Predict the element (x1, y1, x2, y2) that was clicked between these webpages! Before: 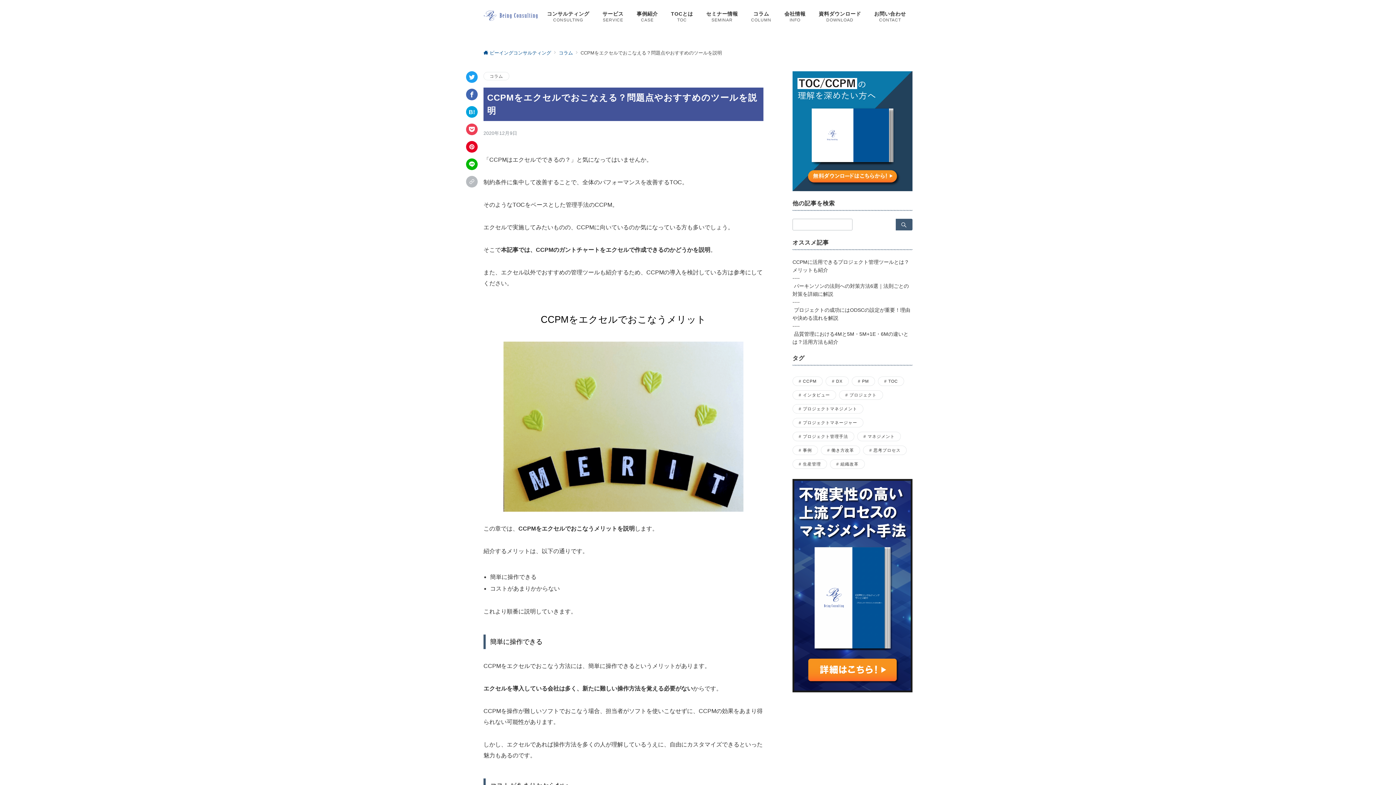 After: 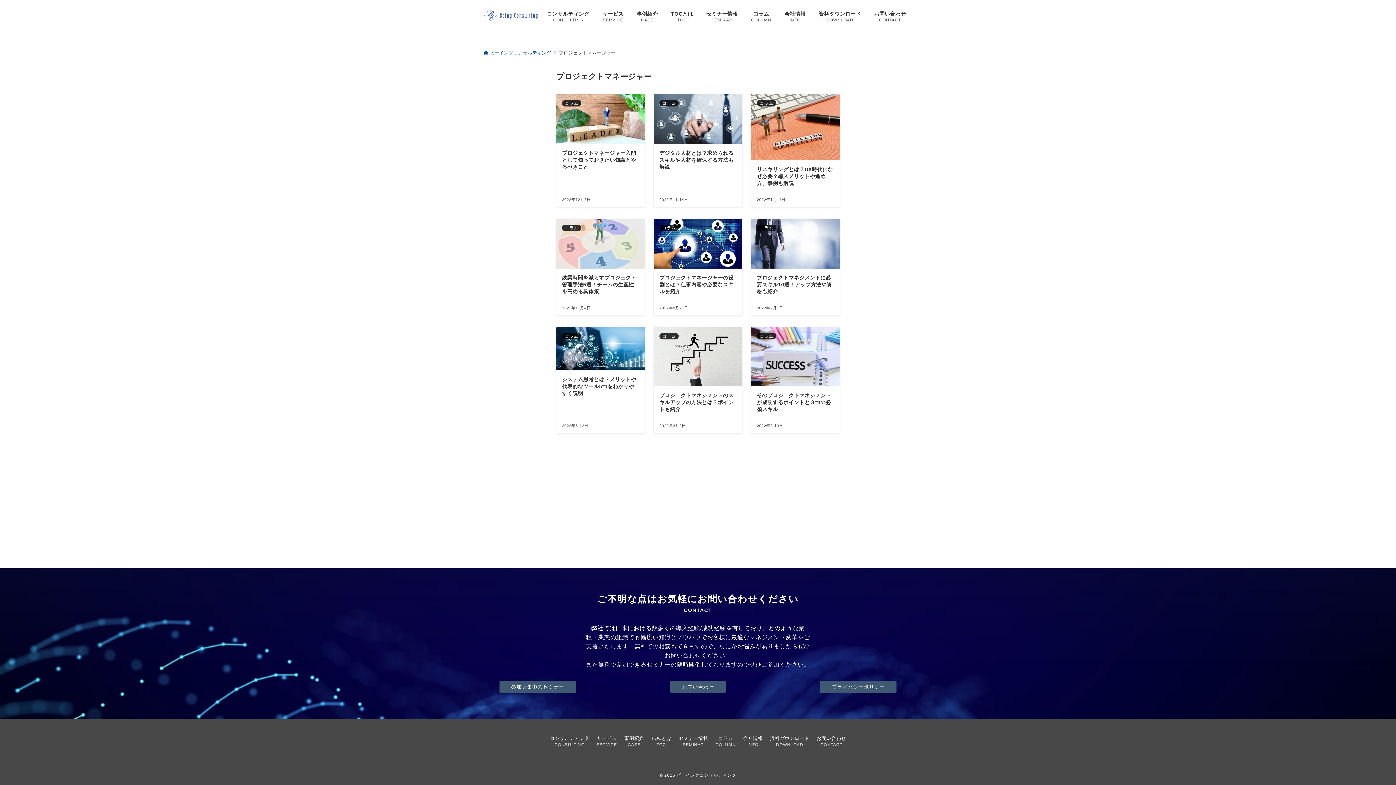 Action: label: プロジェクトマネージャー (9個の項目) bbox: (792, 418, 863, 427)